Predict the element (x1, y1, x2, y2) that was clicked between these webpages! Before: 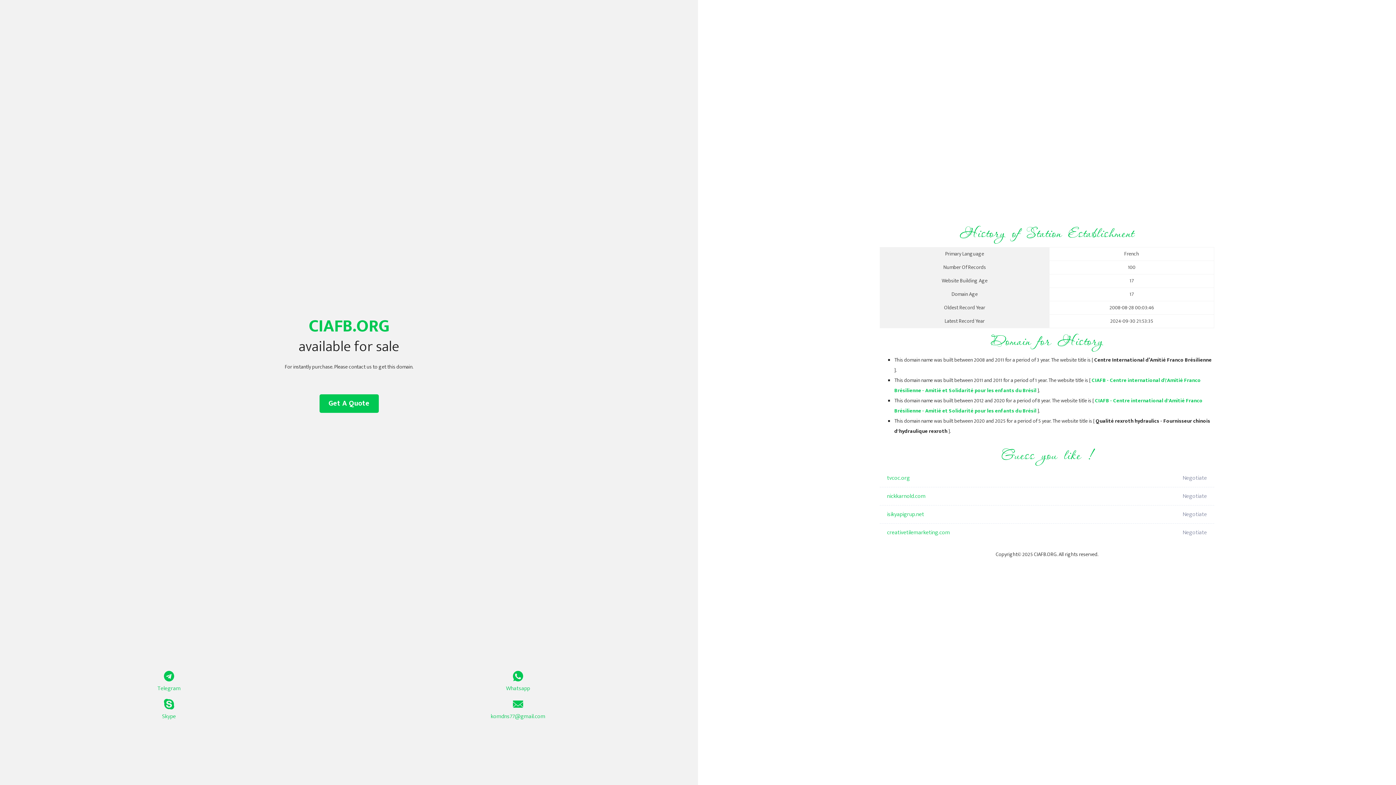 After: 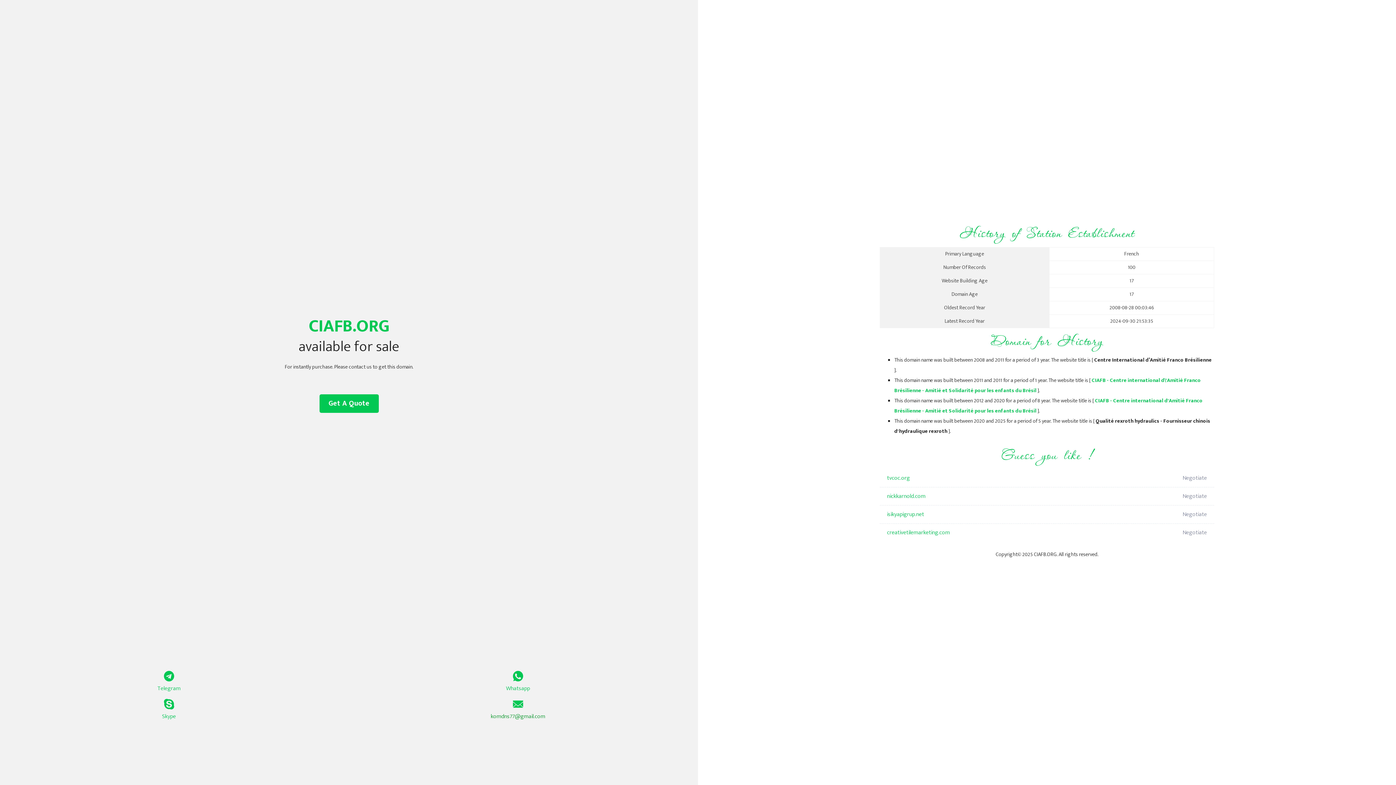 Action: label: komdns77@gmail.com bbox: (349, 699, 687, 721)